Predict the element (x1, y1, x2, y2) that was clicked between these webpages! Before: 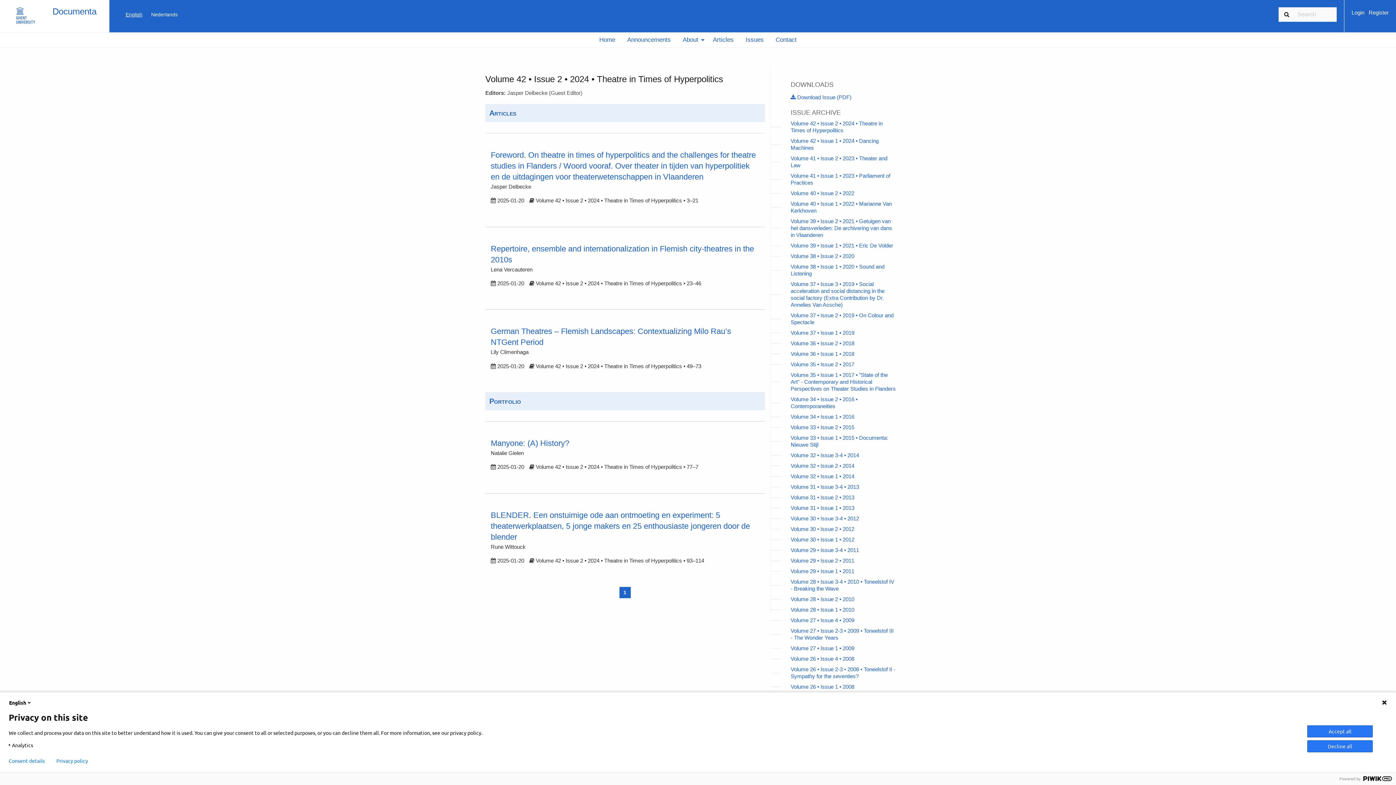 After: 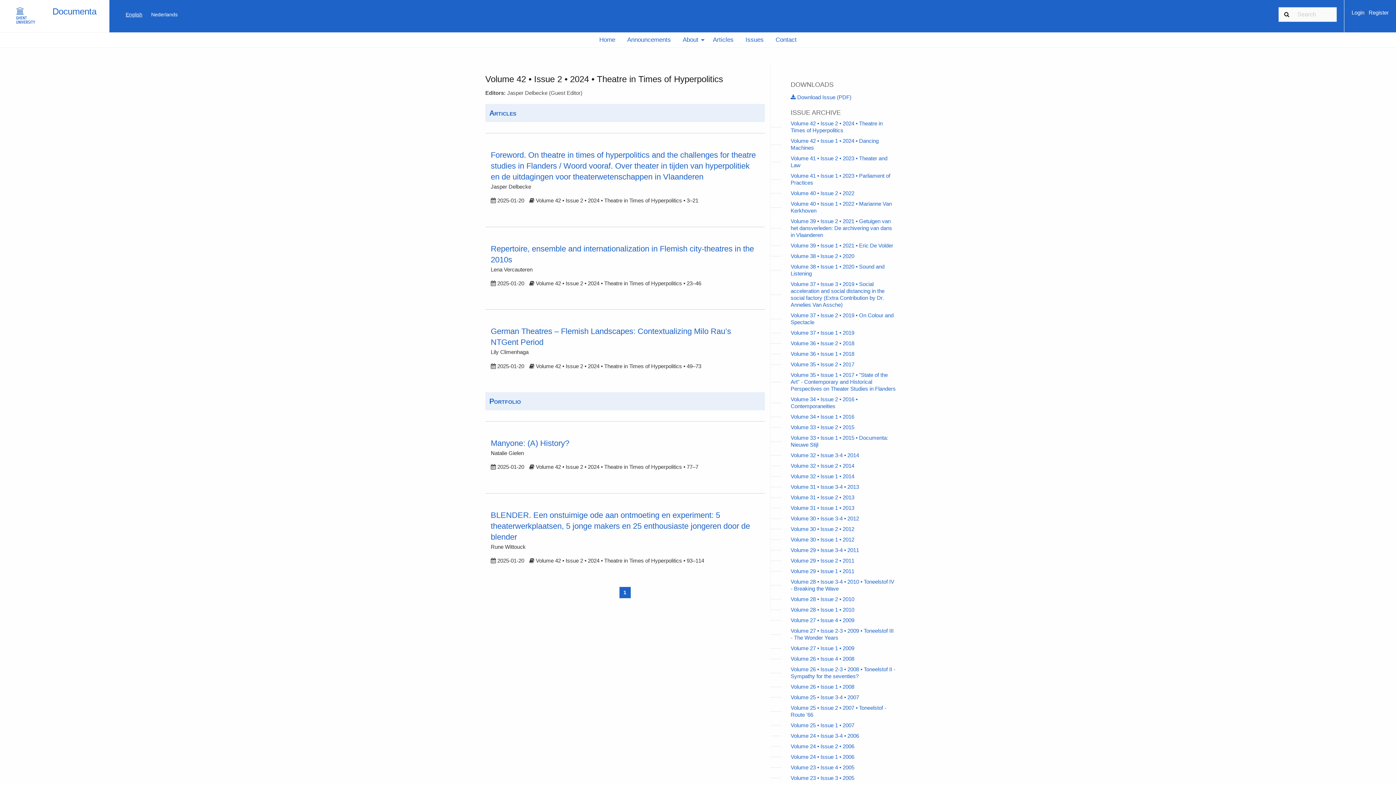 Action: bbox: (1307, 740, 1373, 752) label: Decline all